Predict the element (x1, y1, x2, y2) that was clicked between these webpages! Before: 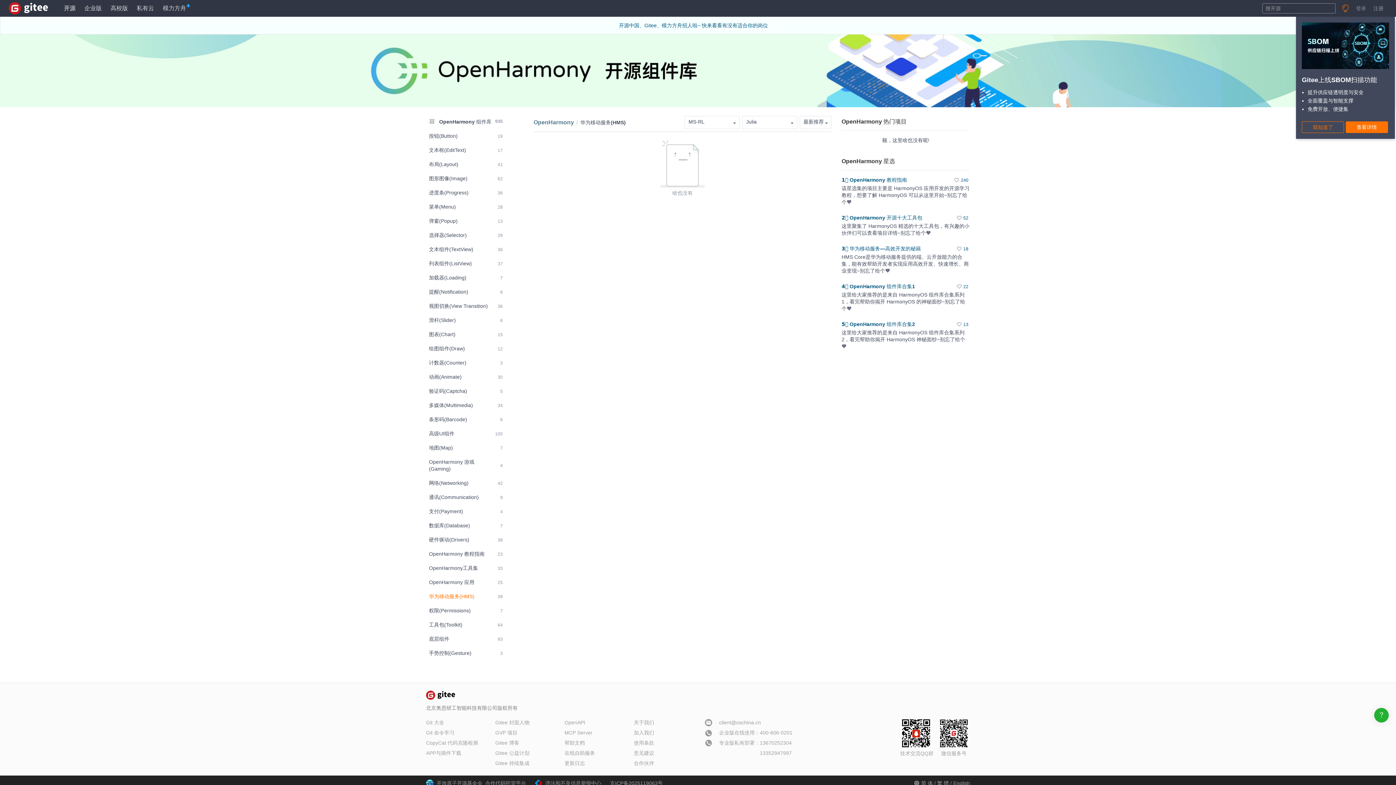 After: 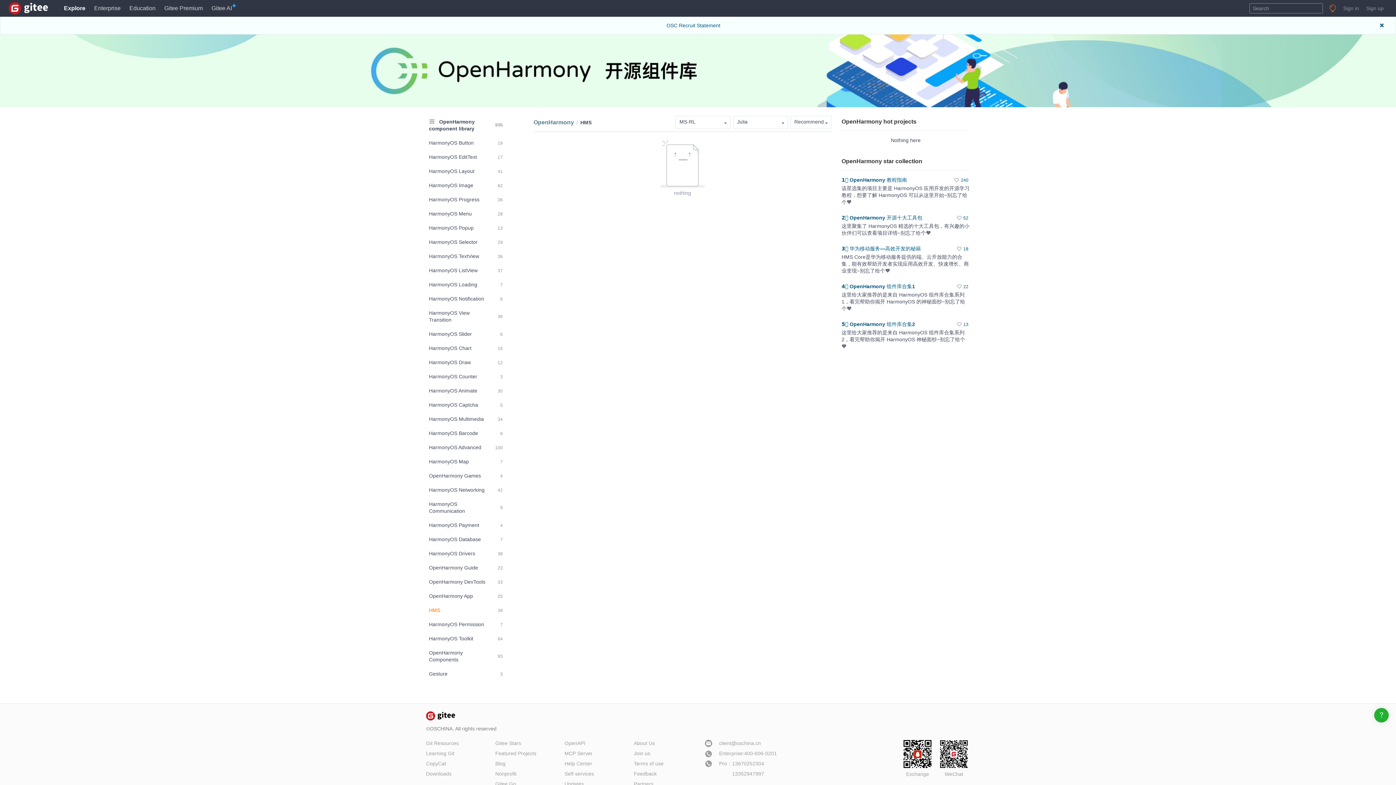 Action: bbox: (953, 780, 970, 786) label: English